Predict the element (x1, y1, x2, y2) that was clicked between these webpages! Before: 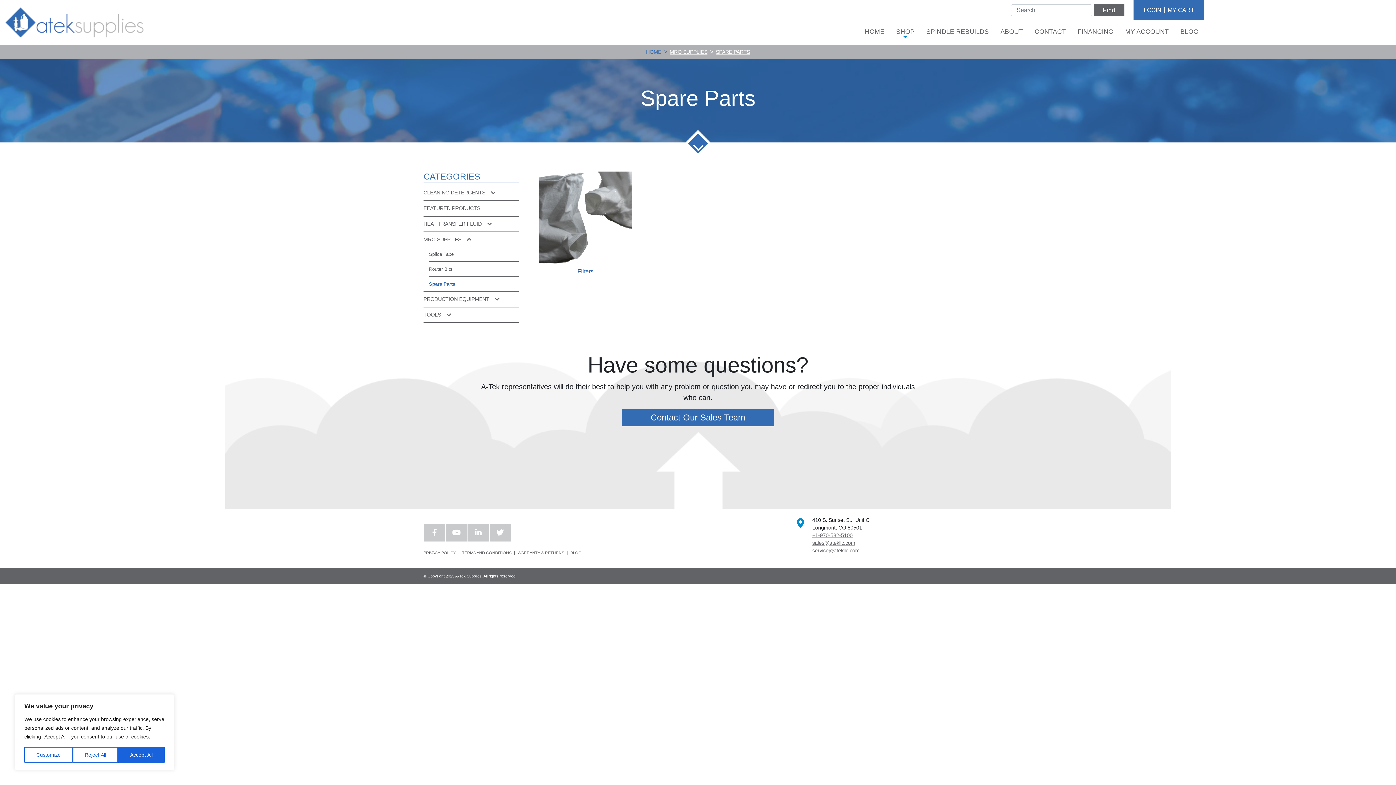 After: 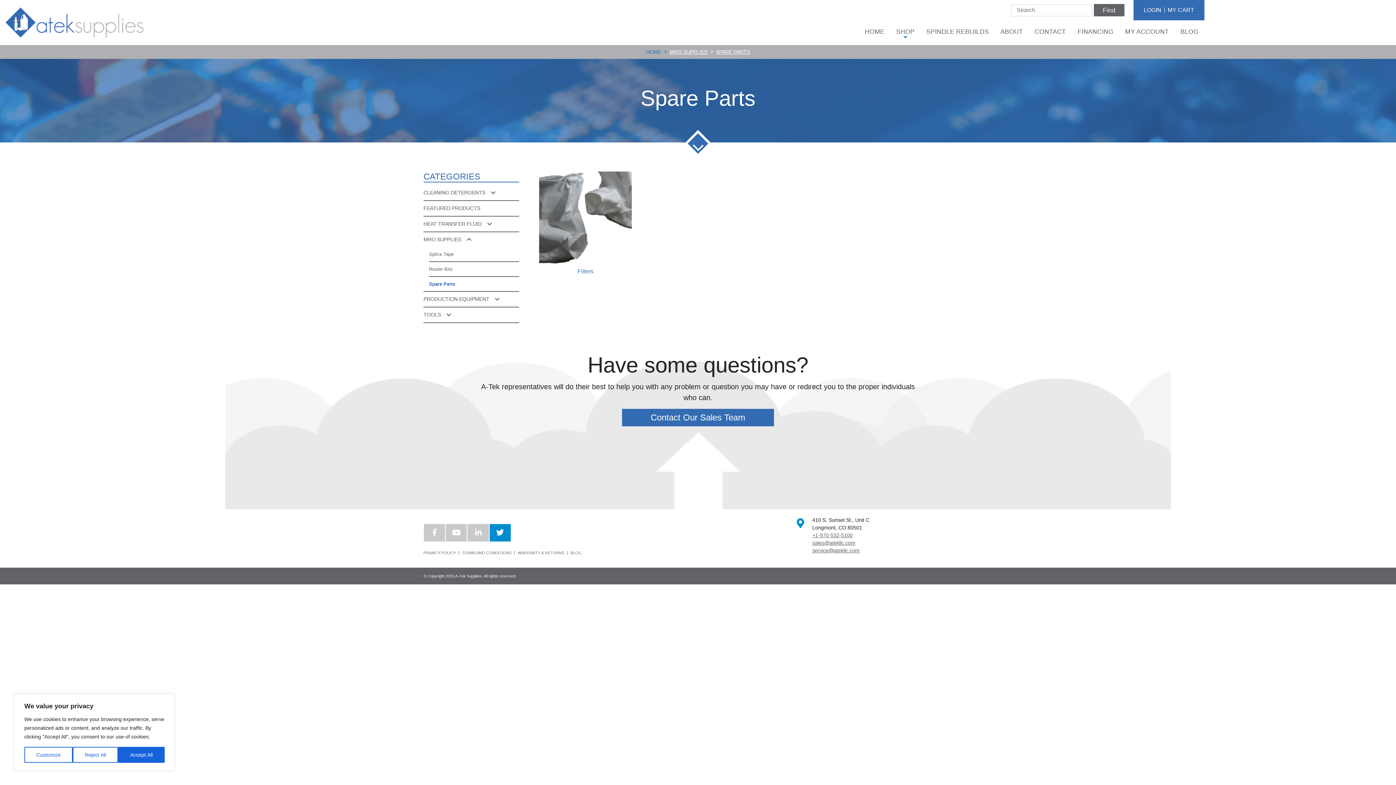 Action: bbox: (489, 524, 510, 541) label: Twitter